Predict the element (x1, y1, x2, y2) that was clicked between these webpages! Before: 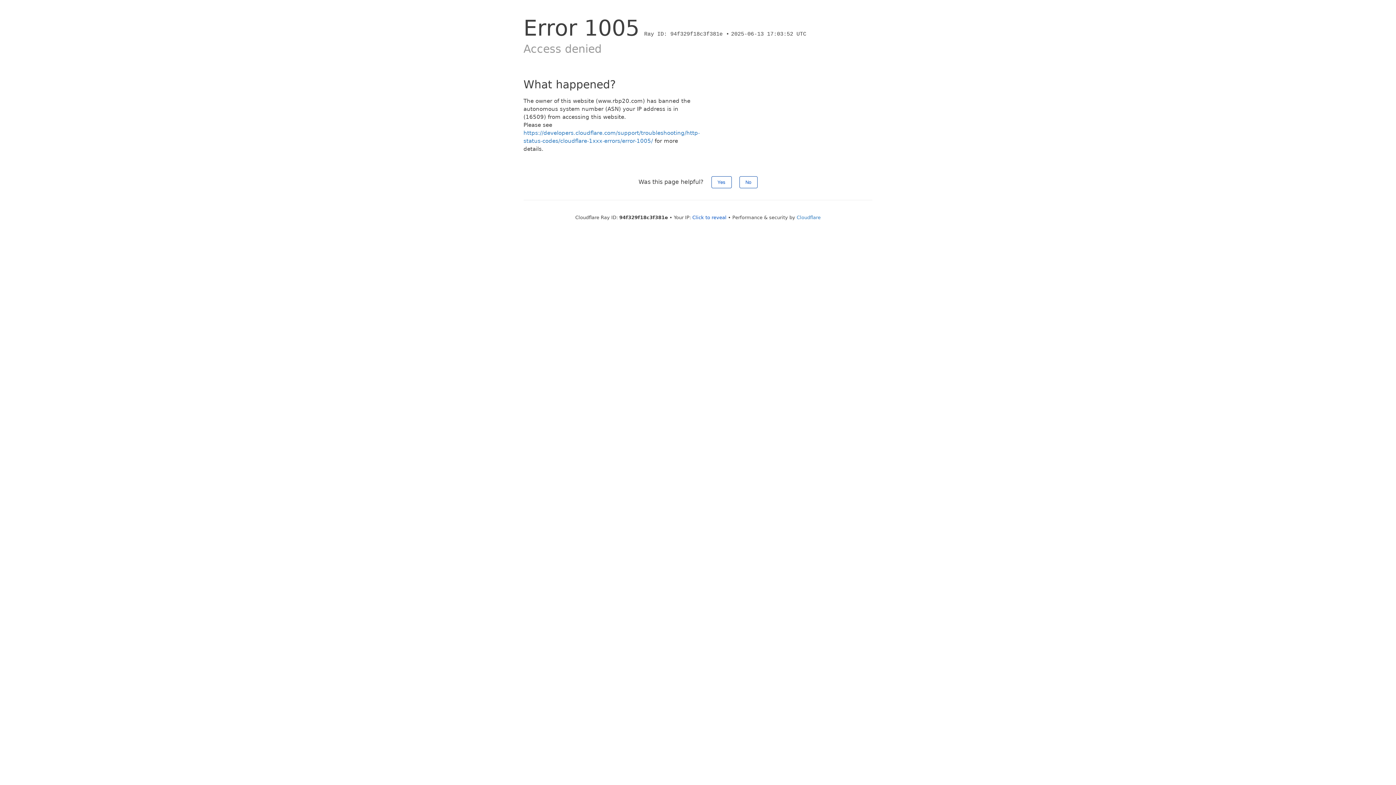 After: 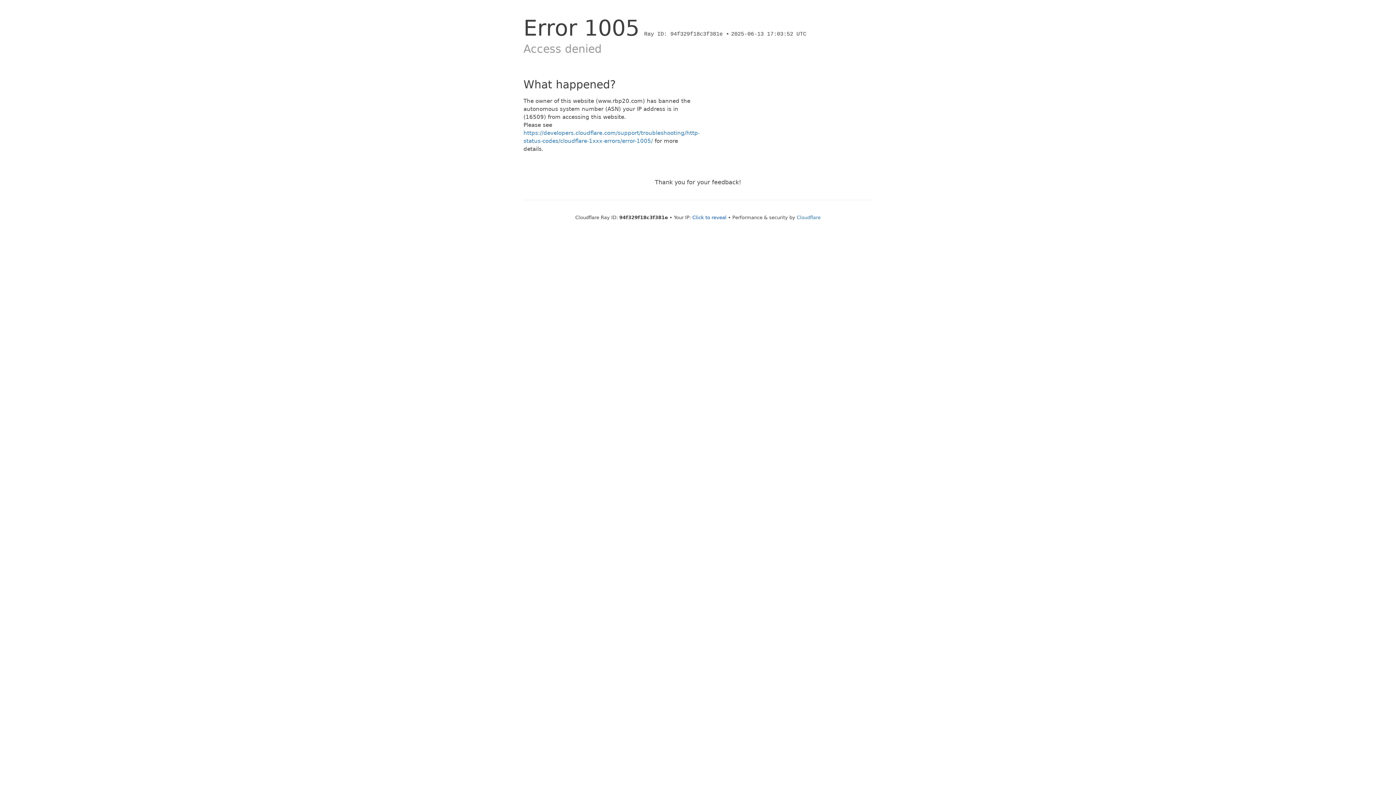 Action: bbox: (739, 176, 757, 188) label: No